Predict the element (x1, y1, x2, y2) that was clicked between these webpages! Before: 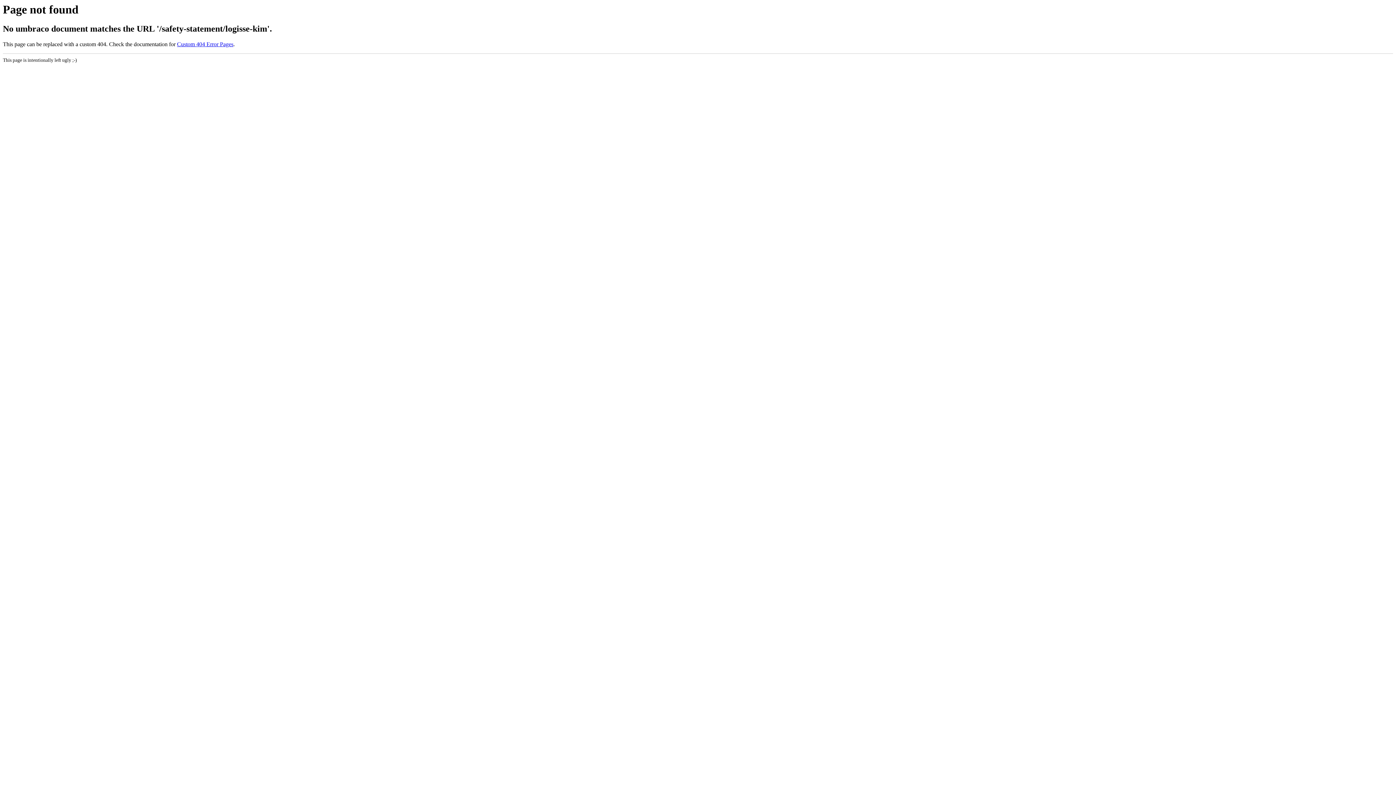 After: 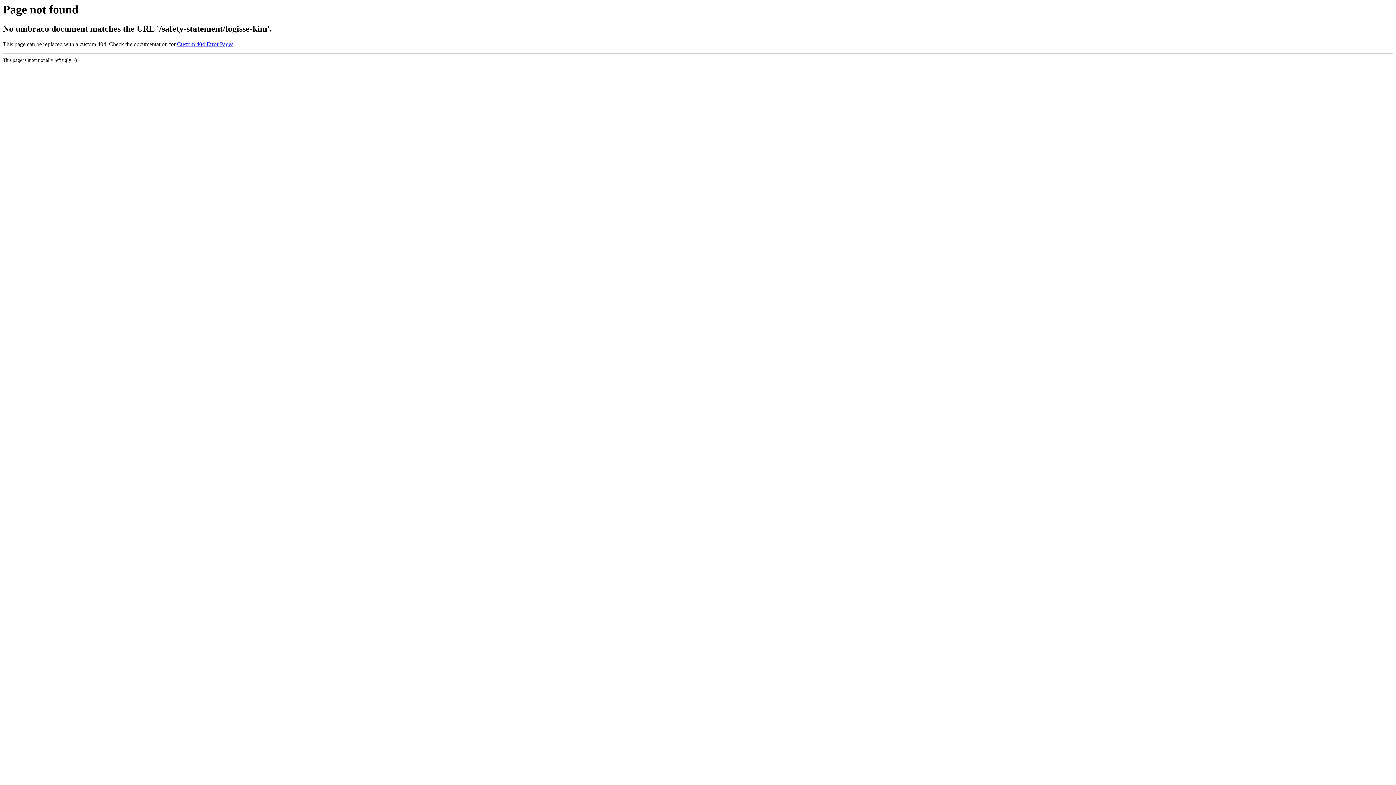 Action: bbox: (177, 41, 233, 47) label: Custom 404 Error Pages